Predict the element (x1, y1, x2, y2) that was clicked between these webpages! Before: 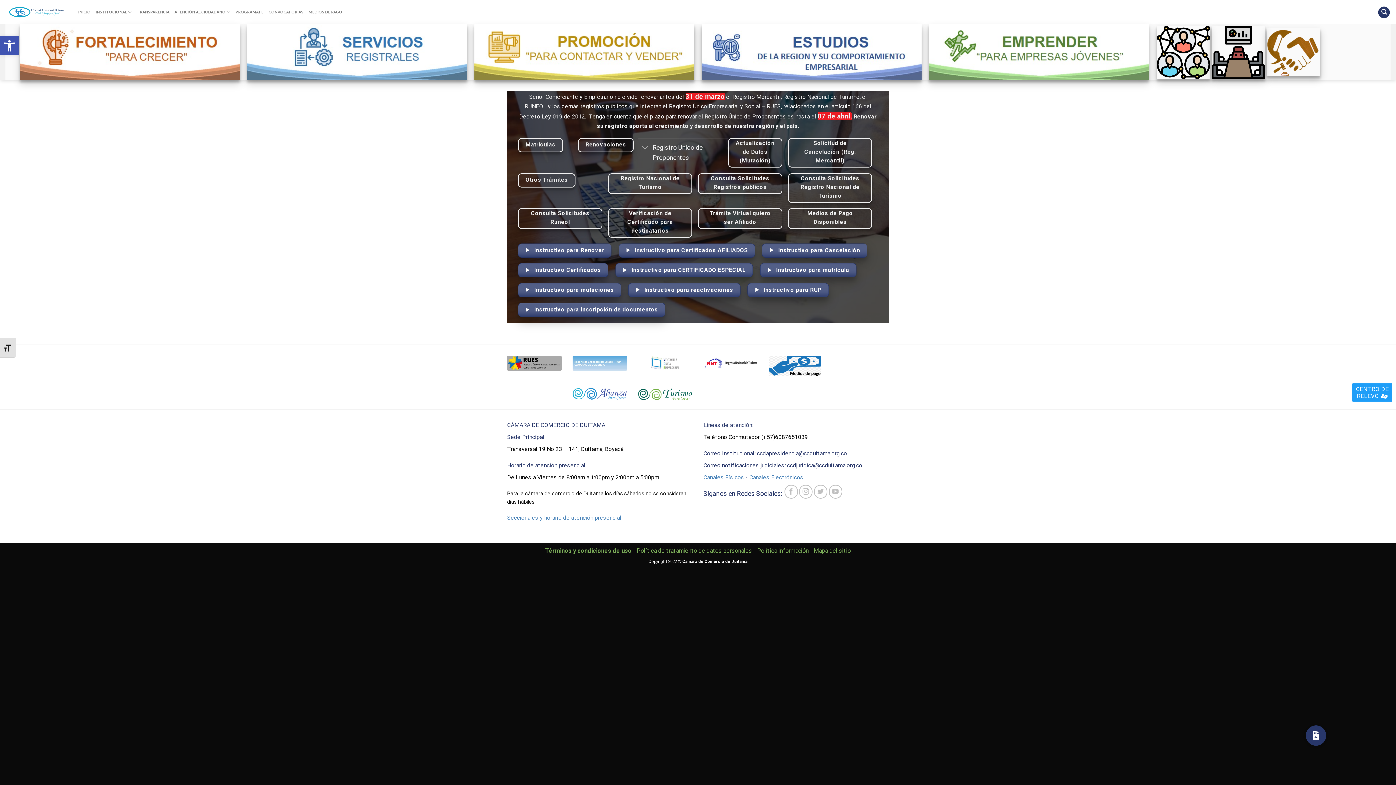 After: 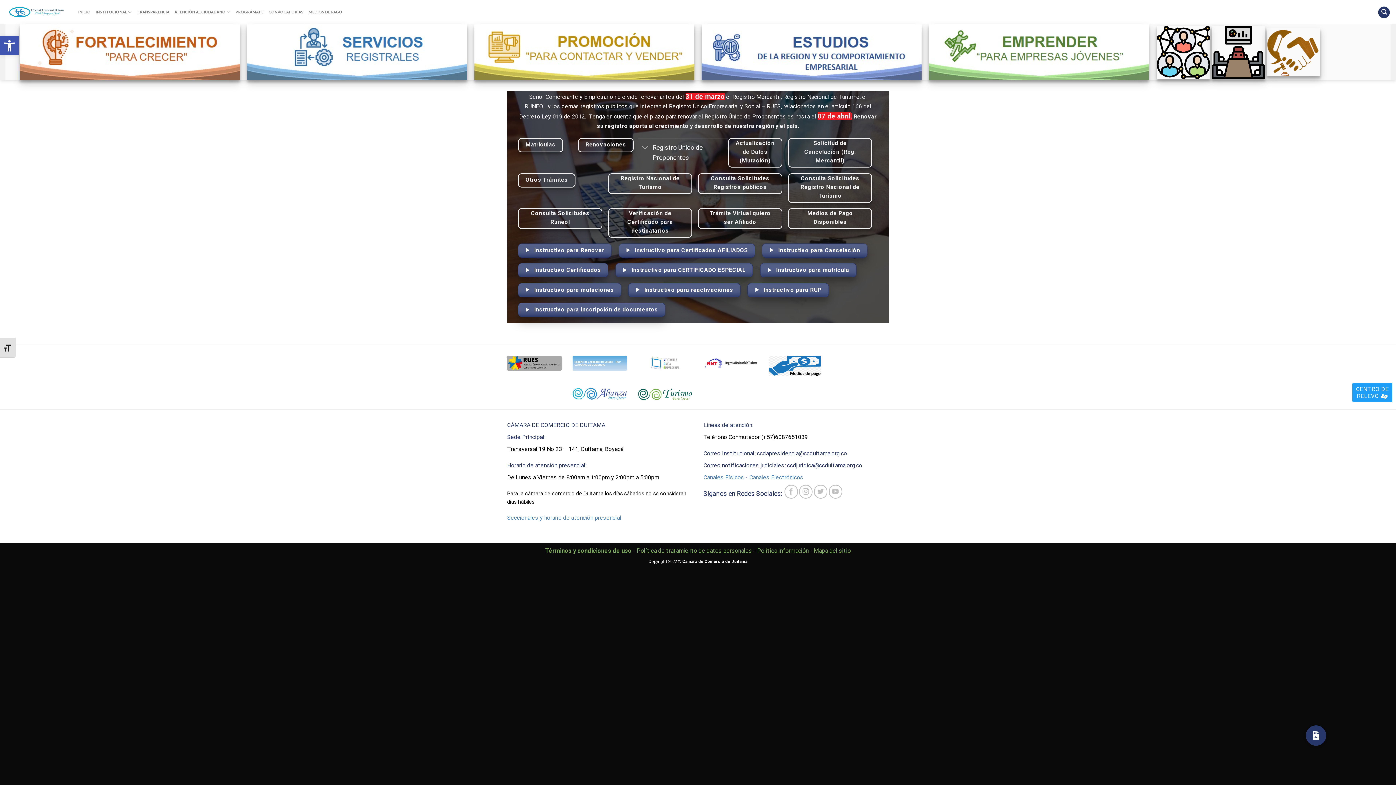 Action: bbox: (757, 547, 808, 554) label: Política información